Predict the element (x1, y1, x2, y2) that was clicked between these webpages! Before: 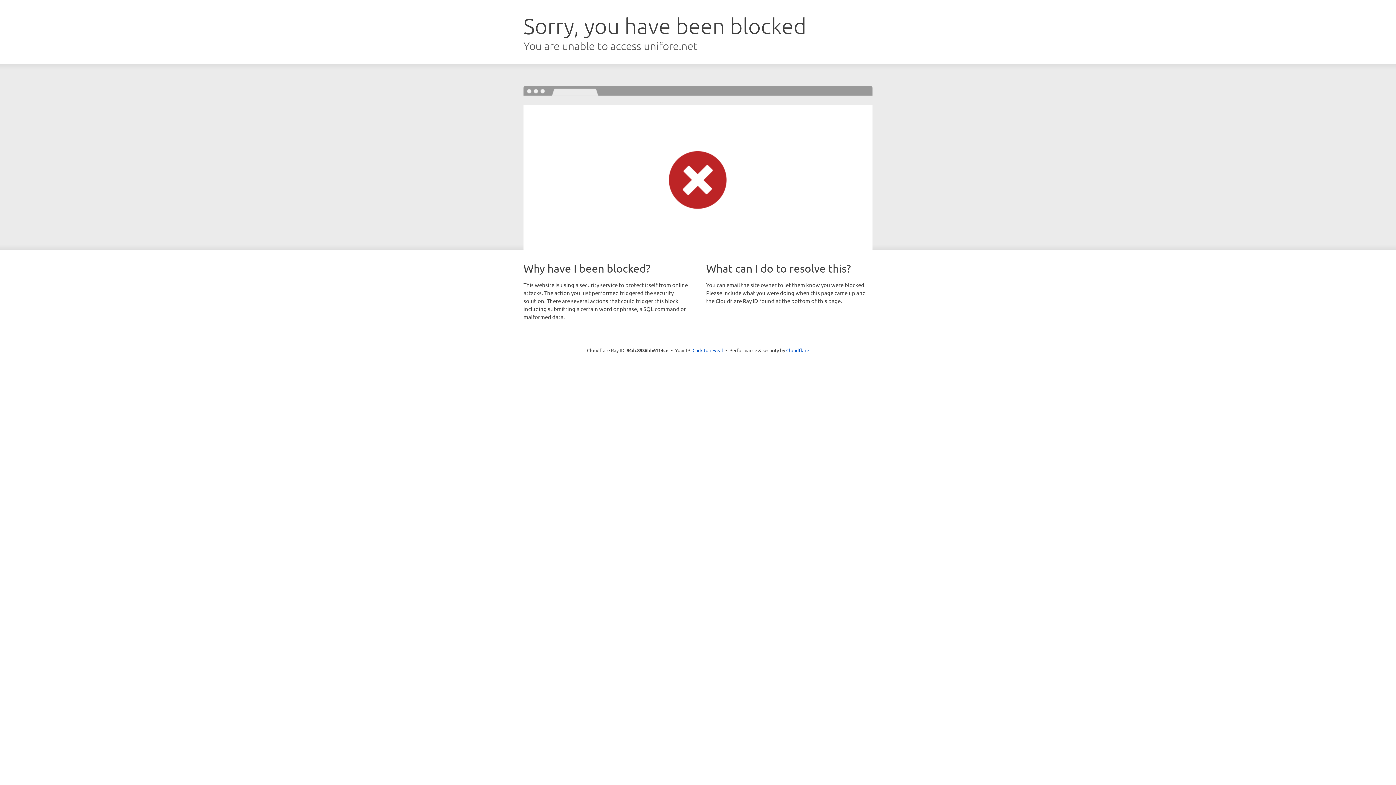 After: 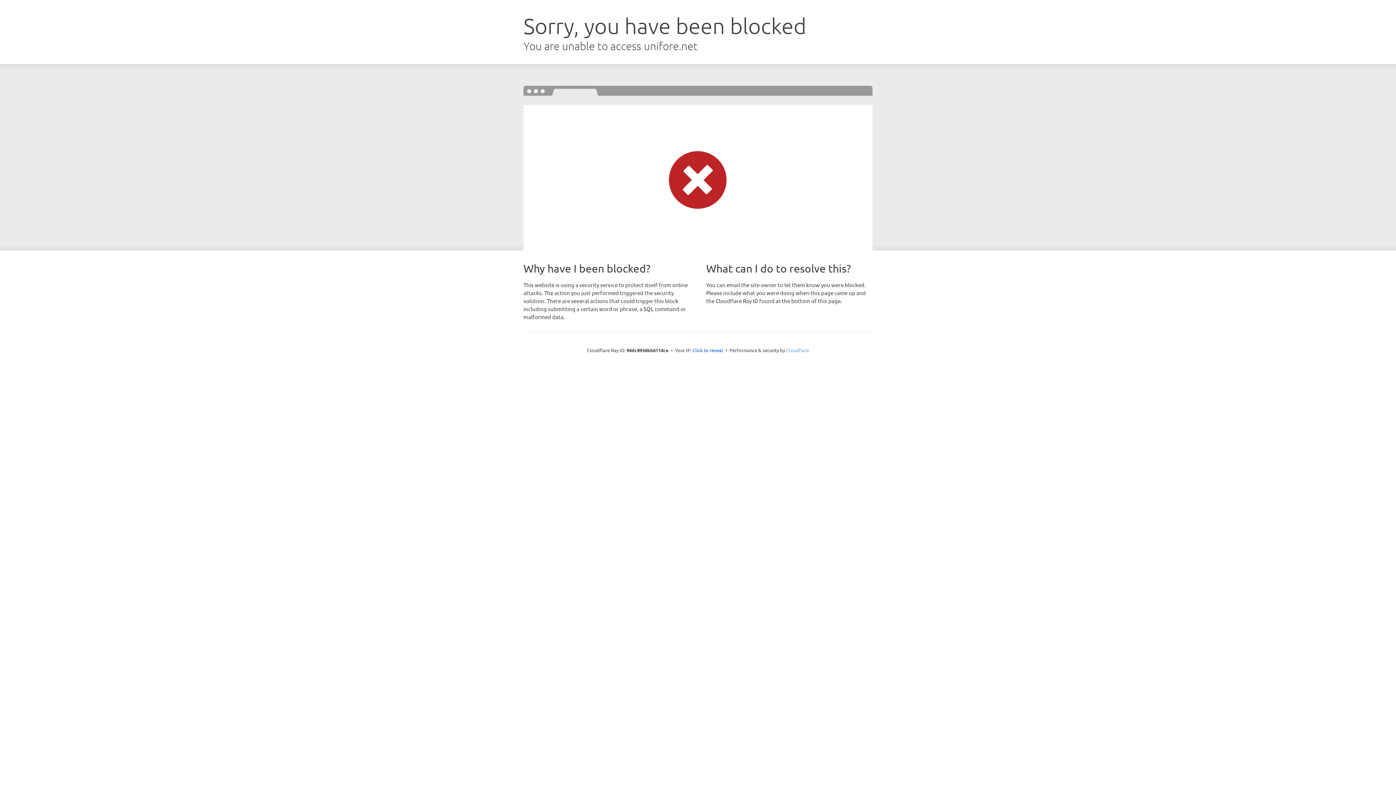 Action: bbox: (786, 347, 809, 353) label: Cloudflare